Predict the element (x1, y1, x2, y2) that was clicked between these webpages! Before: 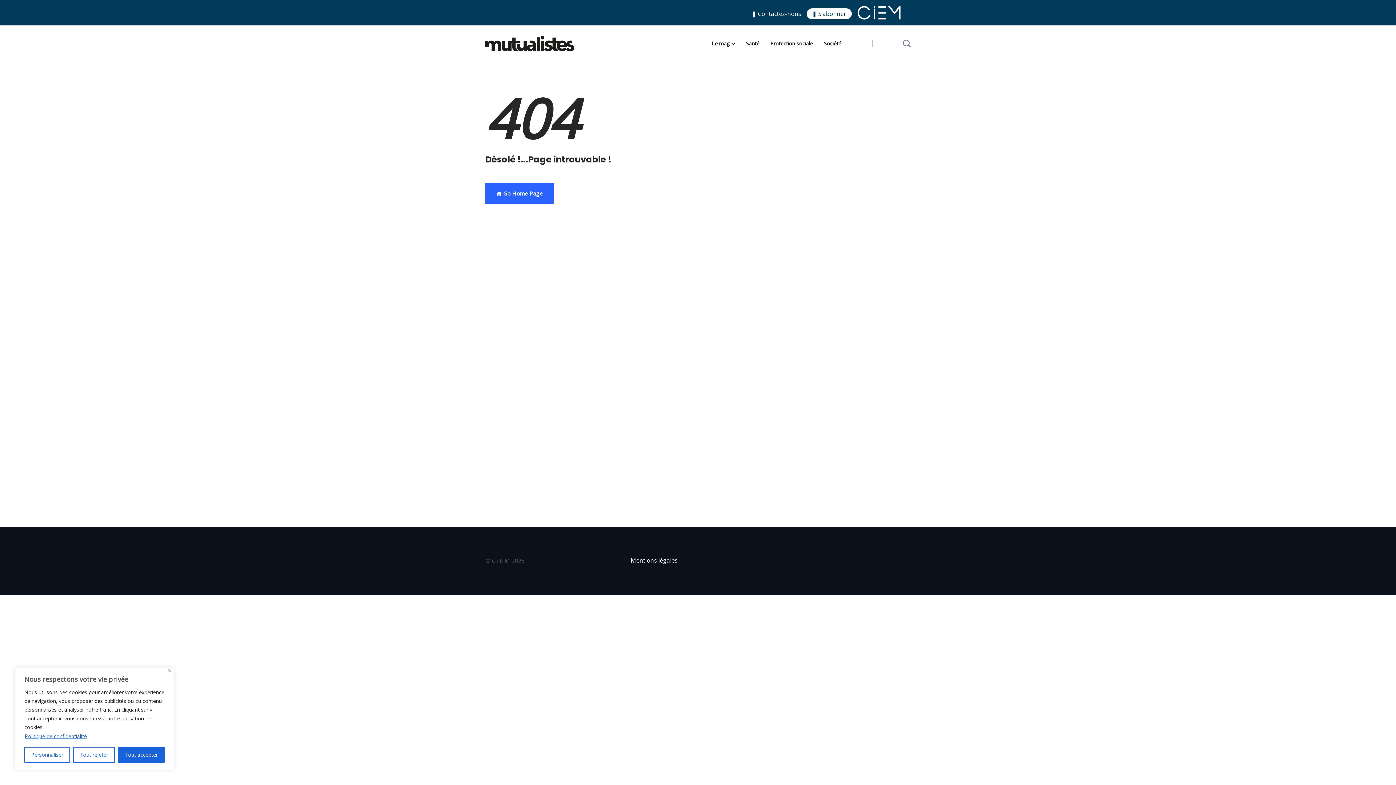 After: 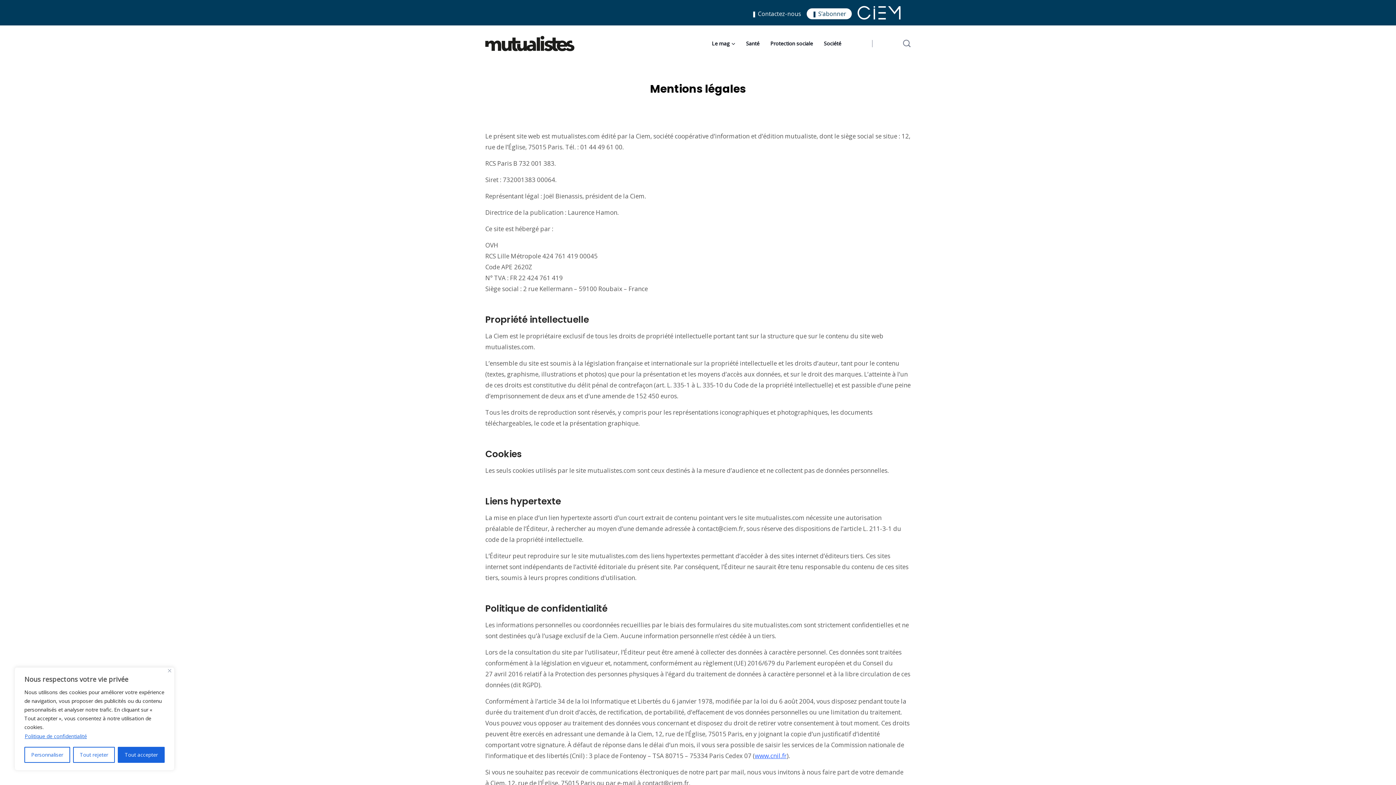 Action: bbox: (630, 556, 729, 564) label: Mentions légales